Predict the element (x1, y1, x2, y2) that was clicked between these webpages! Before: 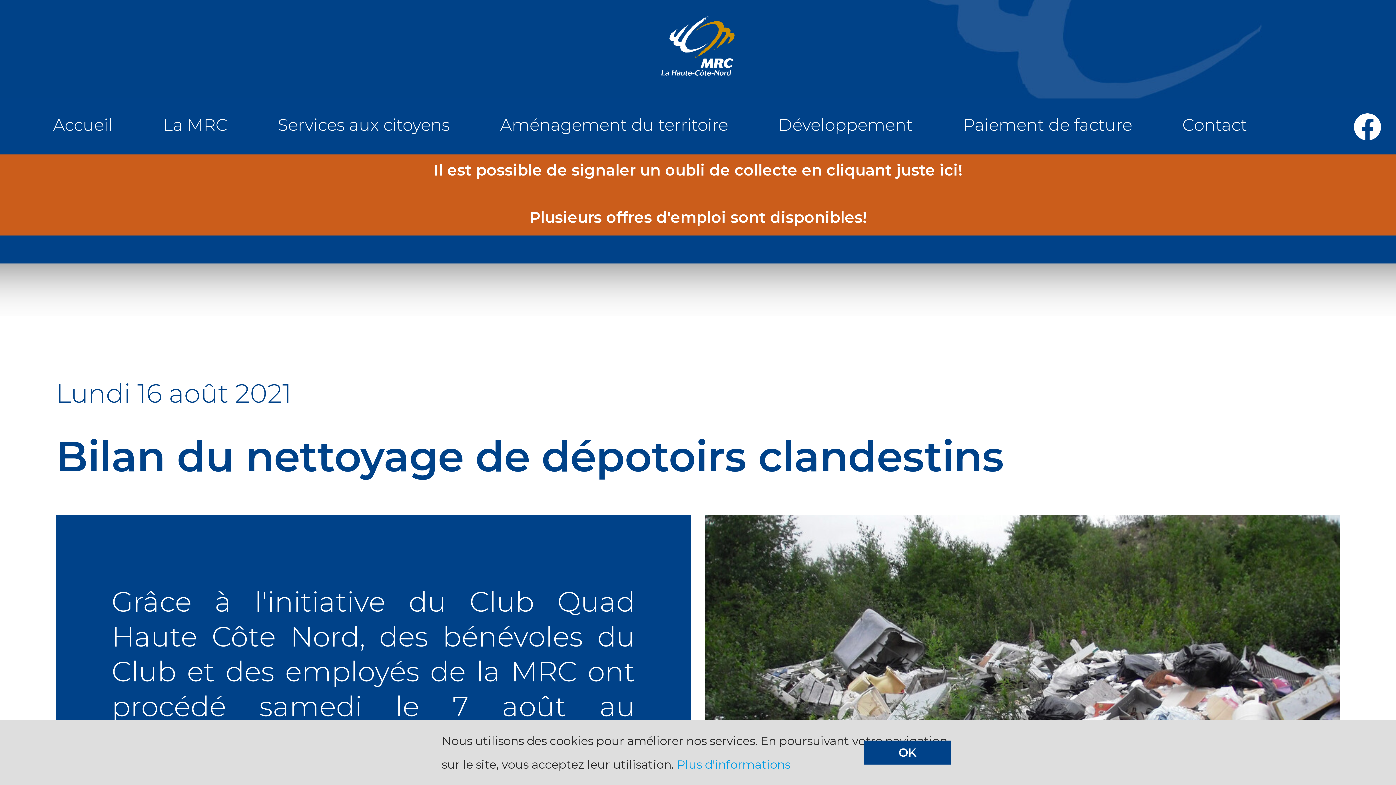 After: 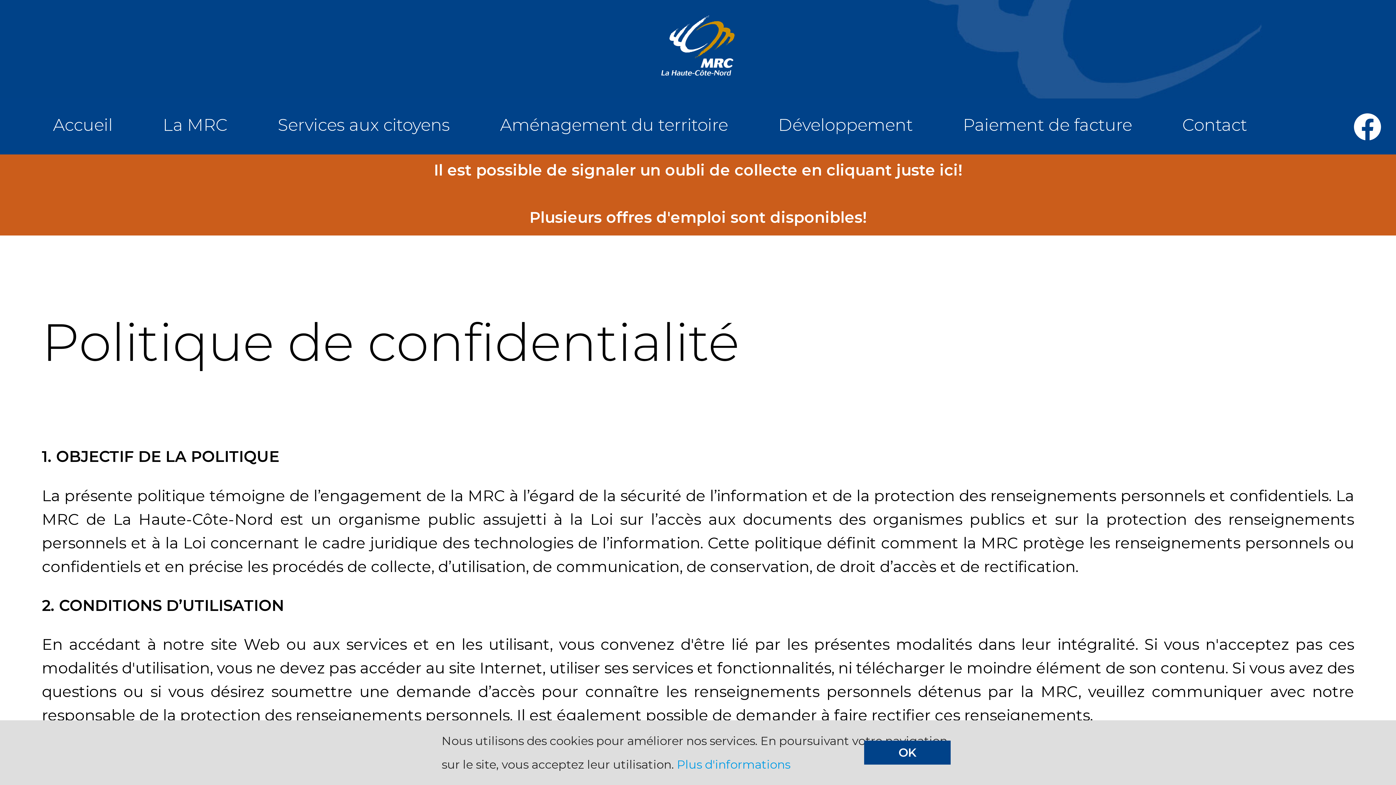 Action: label: Plus d'informations bbox: (677, 757, 790, 772)